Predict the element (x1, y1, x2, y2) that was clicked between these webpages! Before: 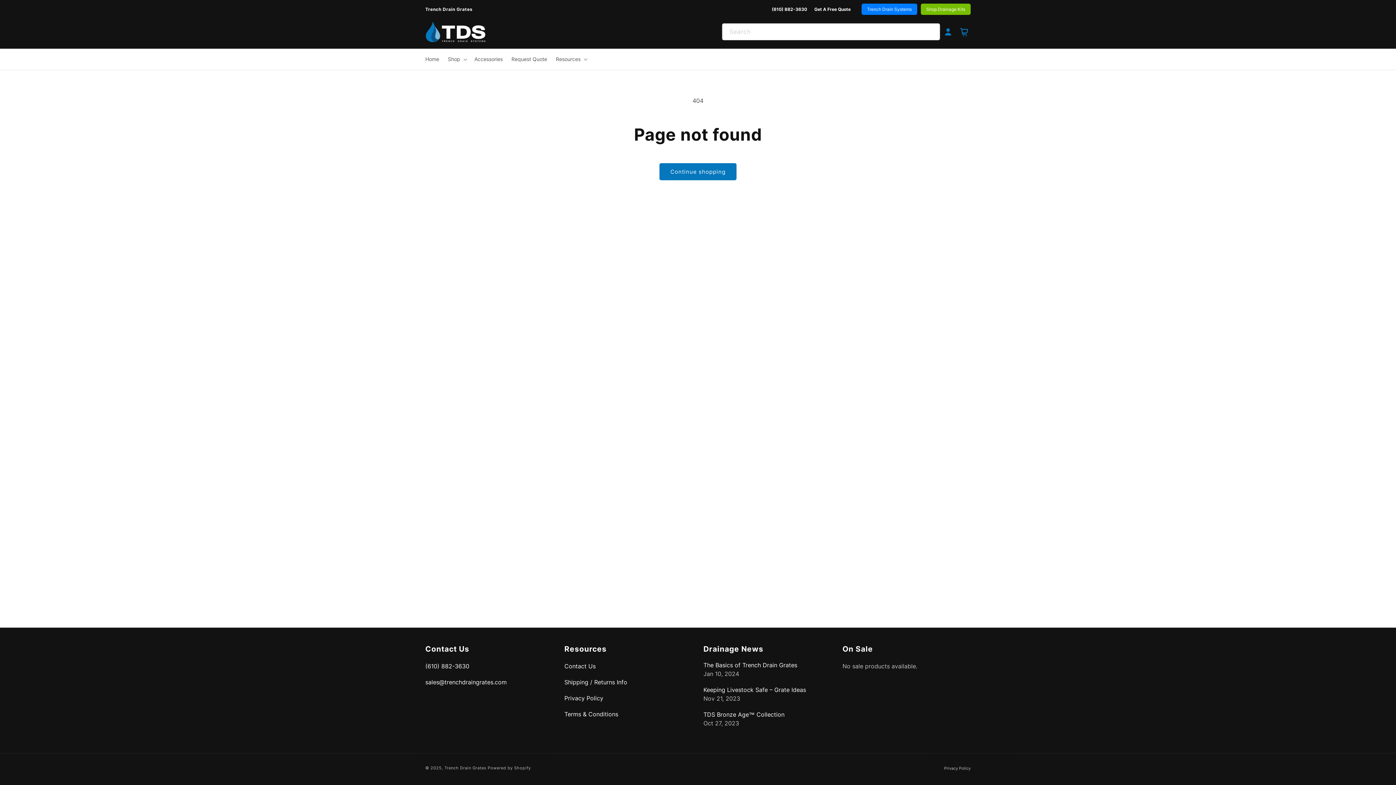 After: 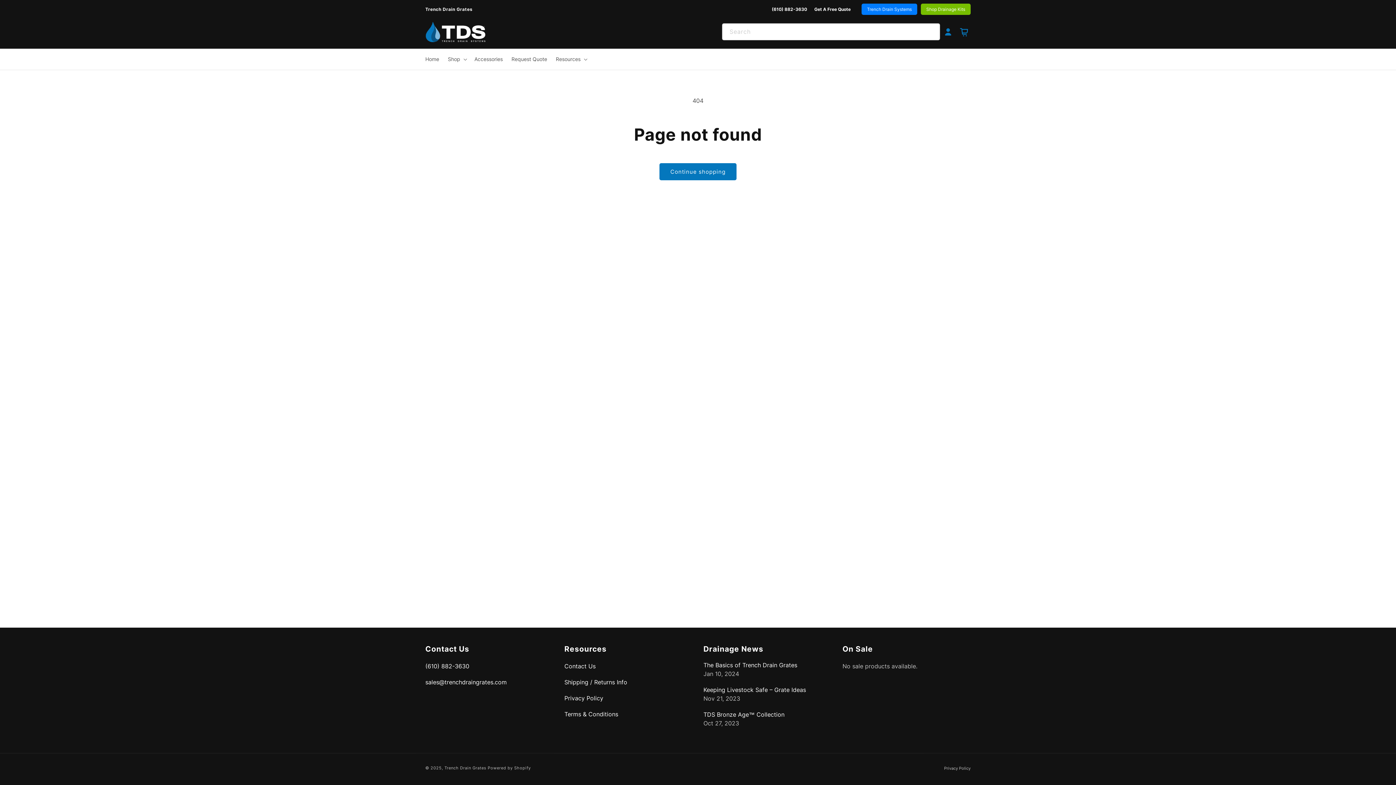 Action: label: (610) 882-3630 bbox: (772, 6, 807, 12)